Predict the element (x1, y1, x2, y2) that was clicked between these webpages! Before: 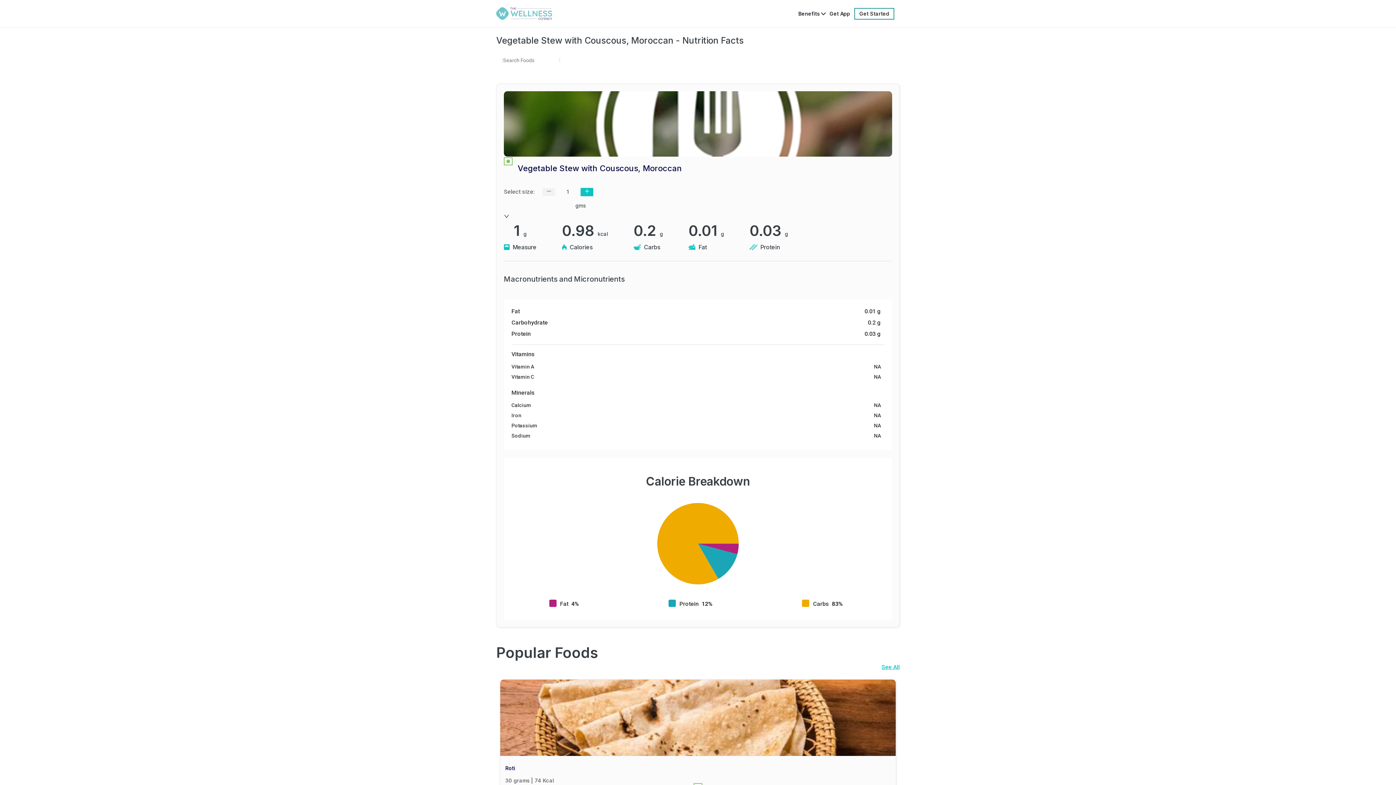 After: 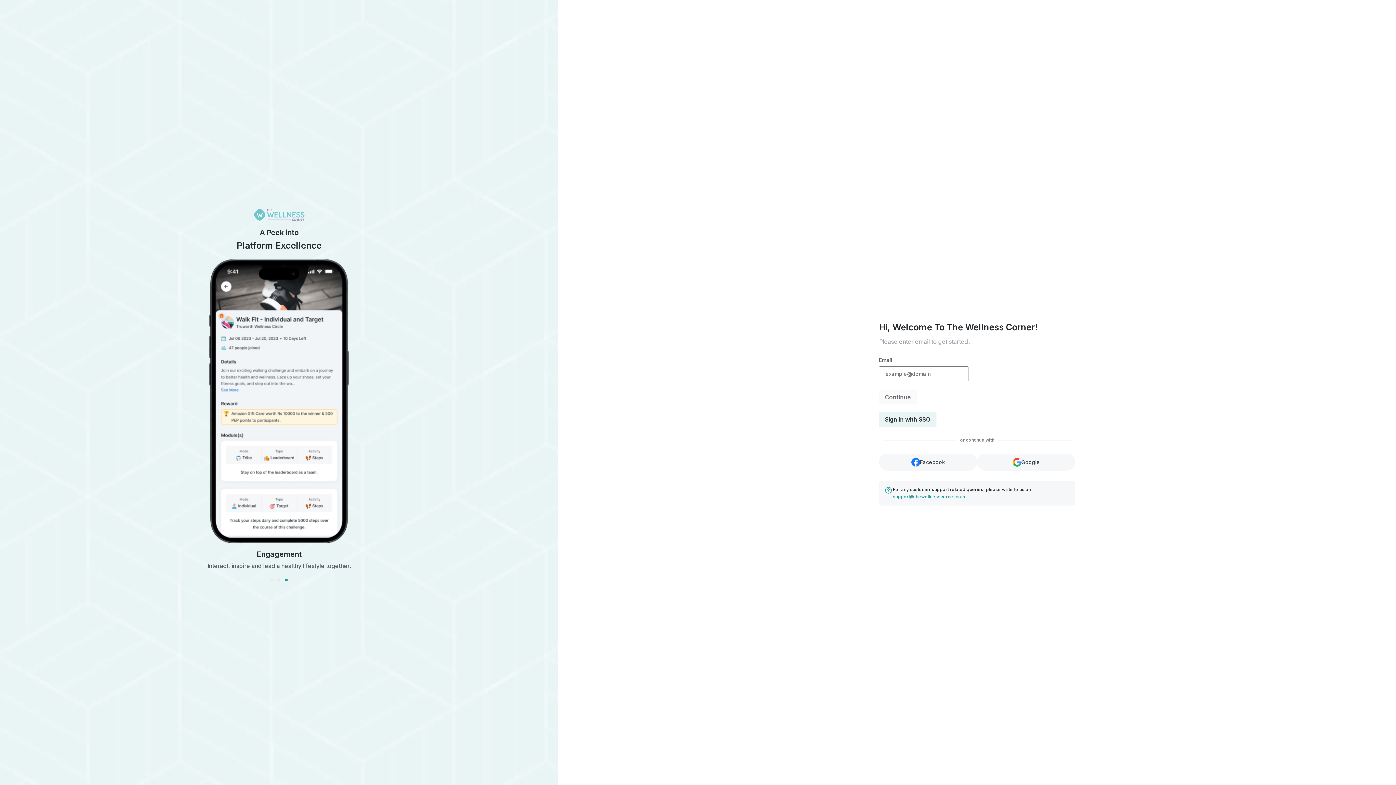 Action: bbox: (854, 7, 894, 19) label: Get Started